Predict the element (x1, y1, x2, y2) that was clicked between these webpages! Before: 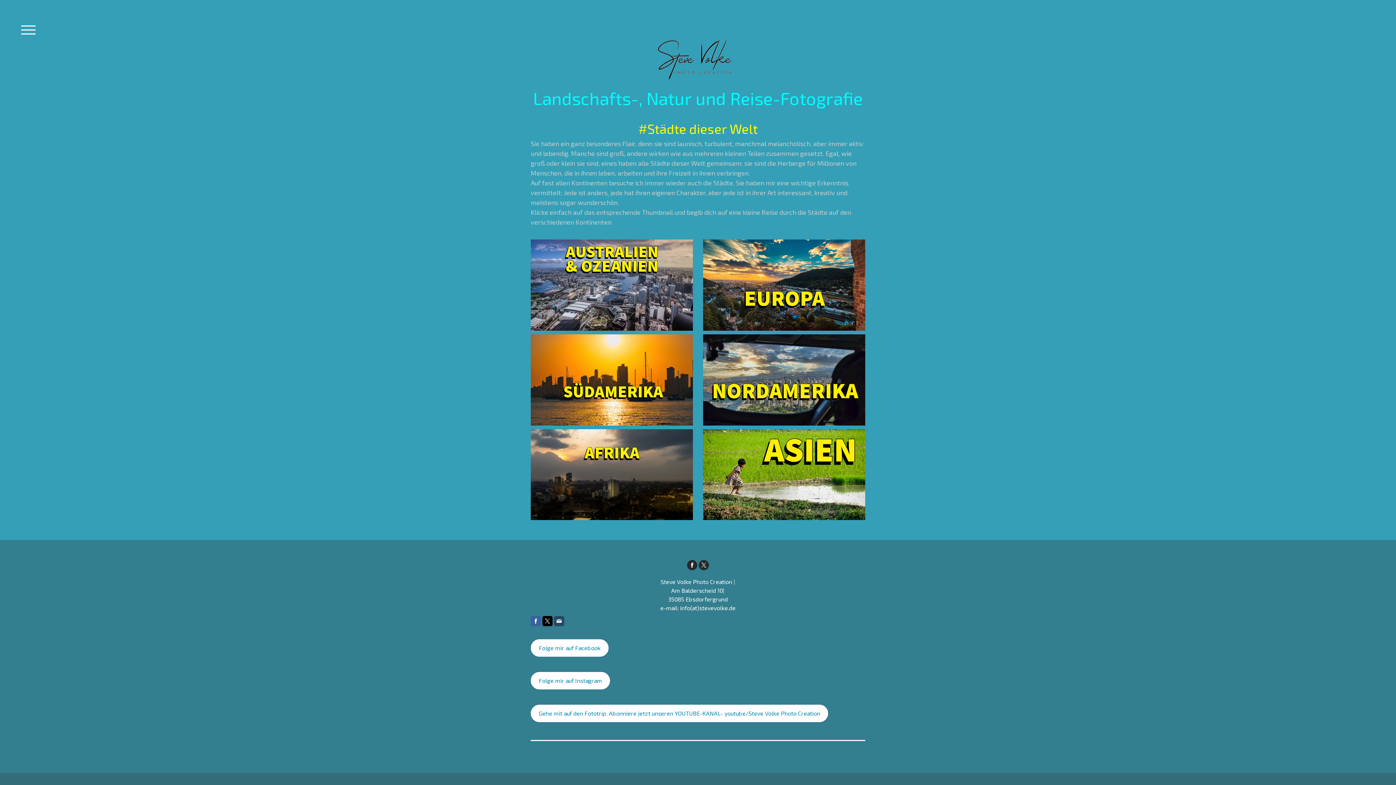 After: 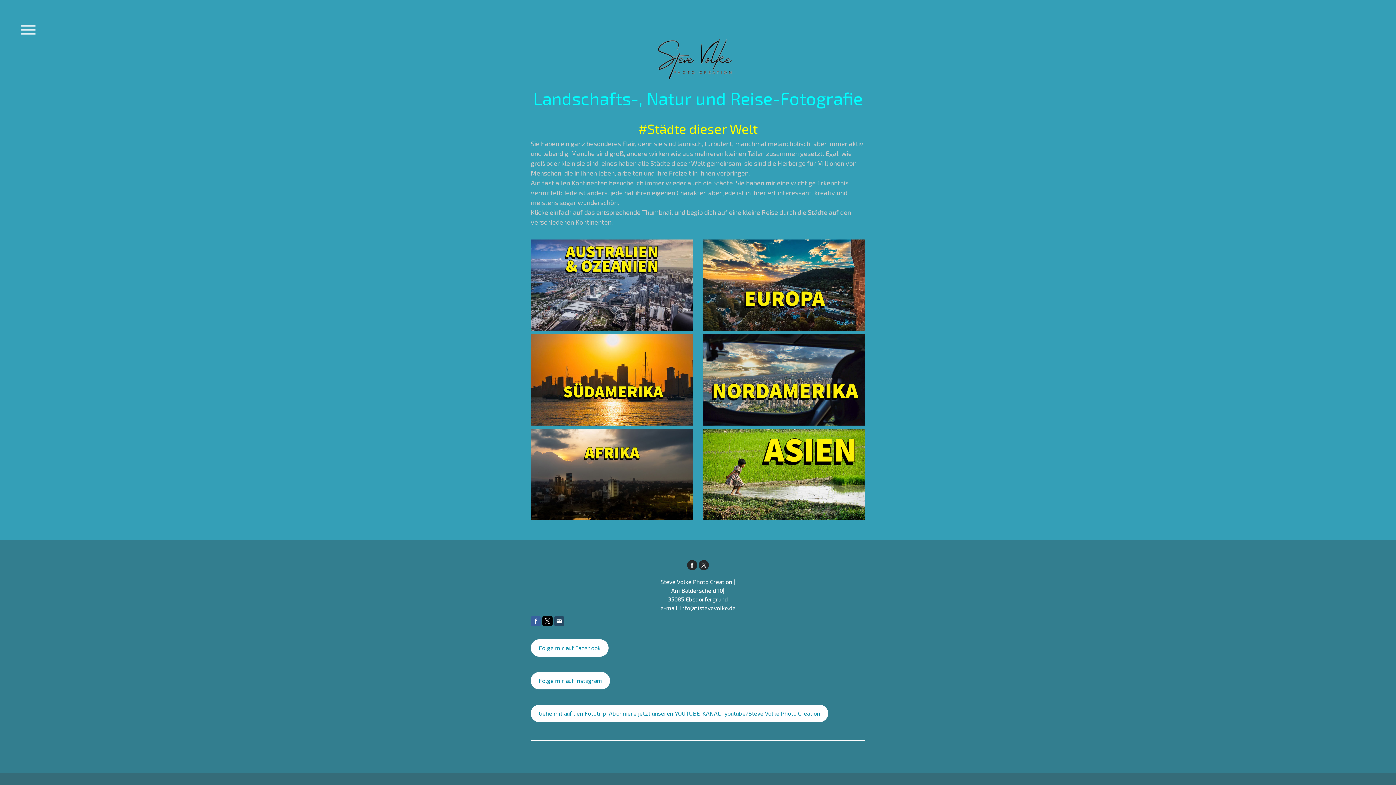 Action: bbox: (542, 616, 552, 626)